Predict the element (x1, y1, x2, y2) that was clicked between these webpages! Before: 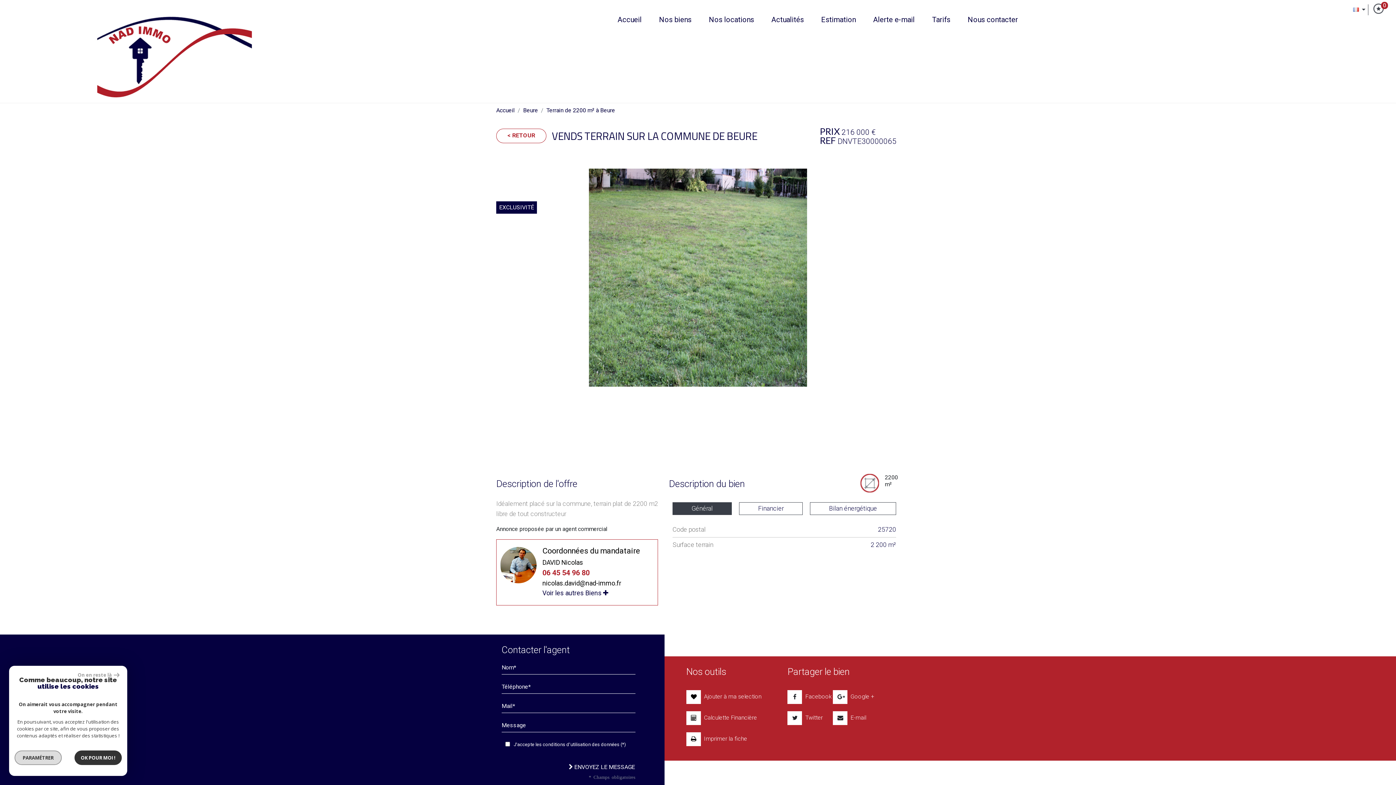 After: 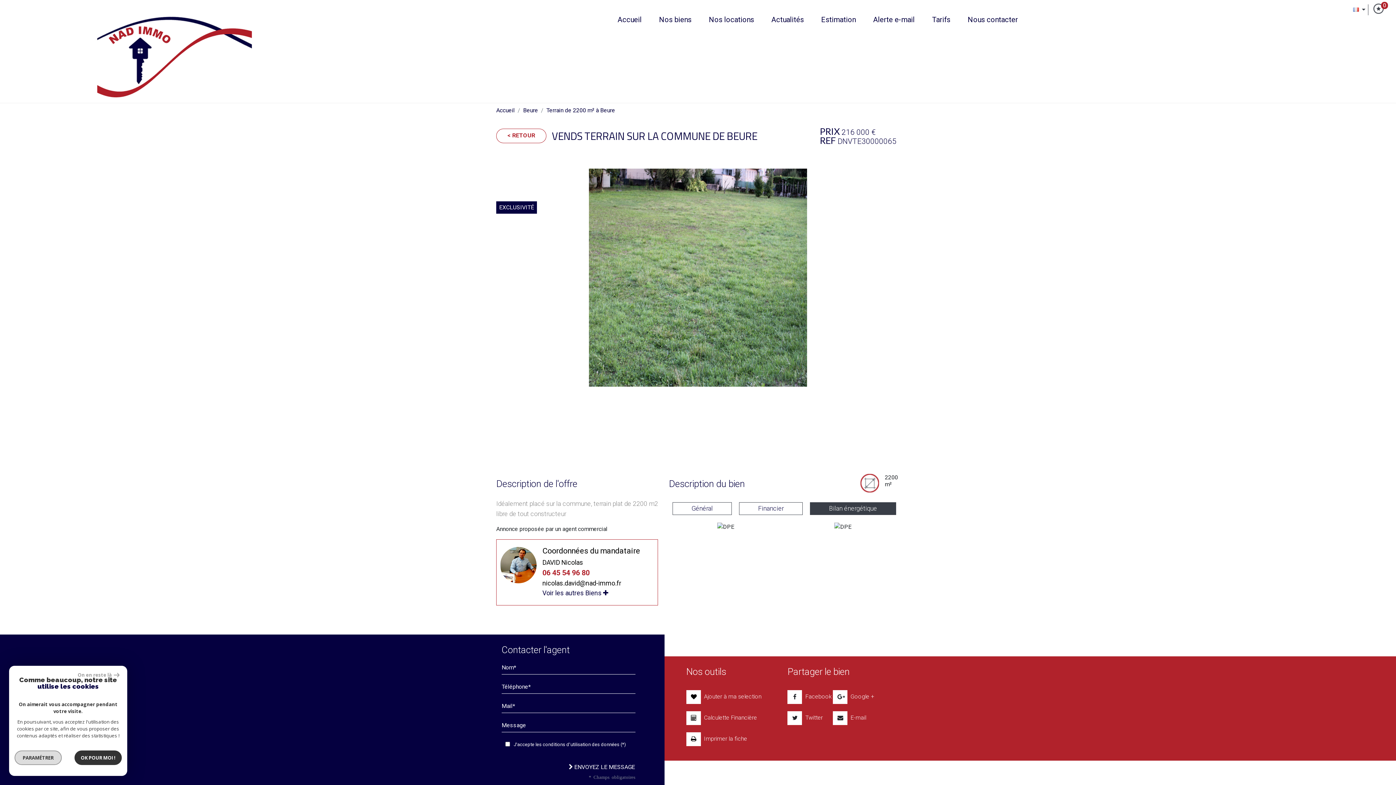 Action: bbox: (810, 502, 896, 515) label: Bilan énergétique